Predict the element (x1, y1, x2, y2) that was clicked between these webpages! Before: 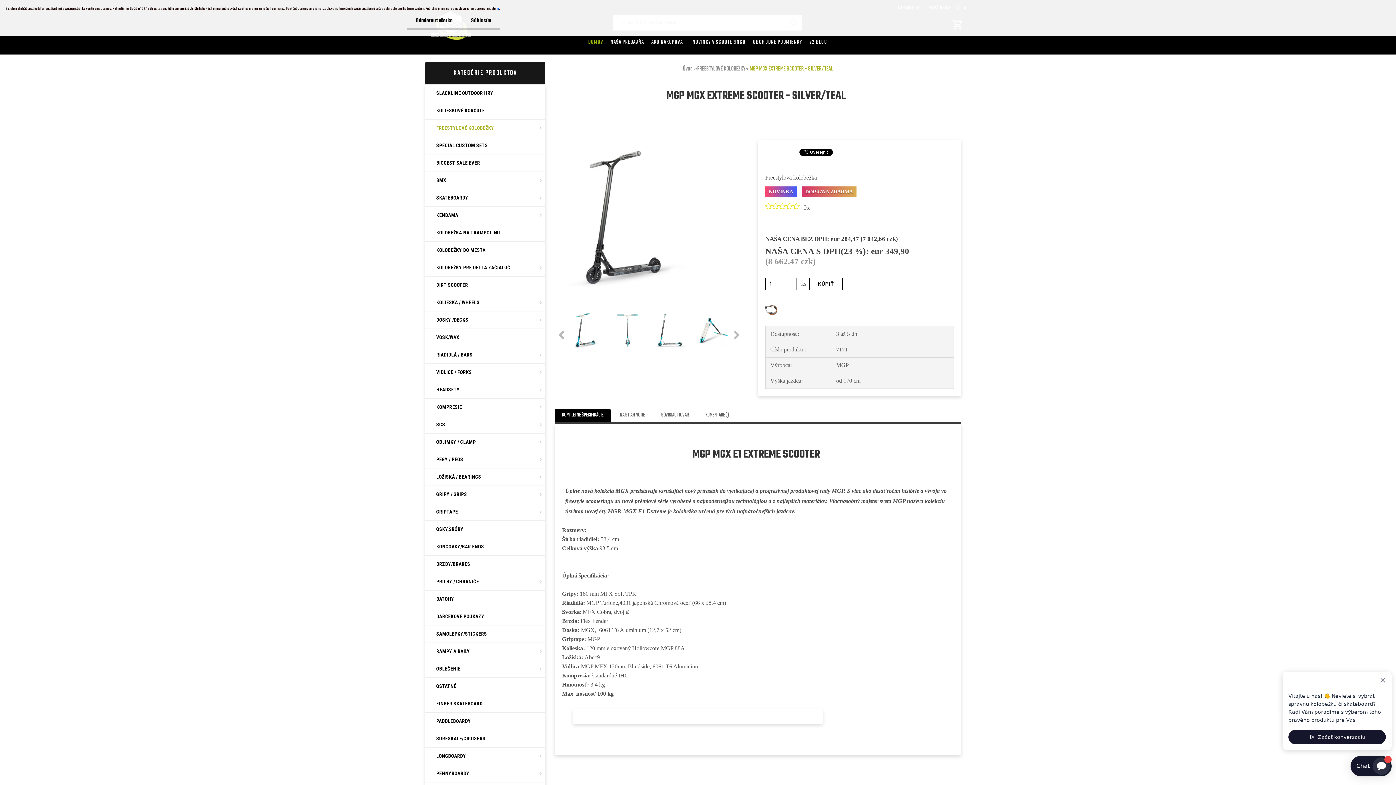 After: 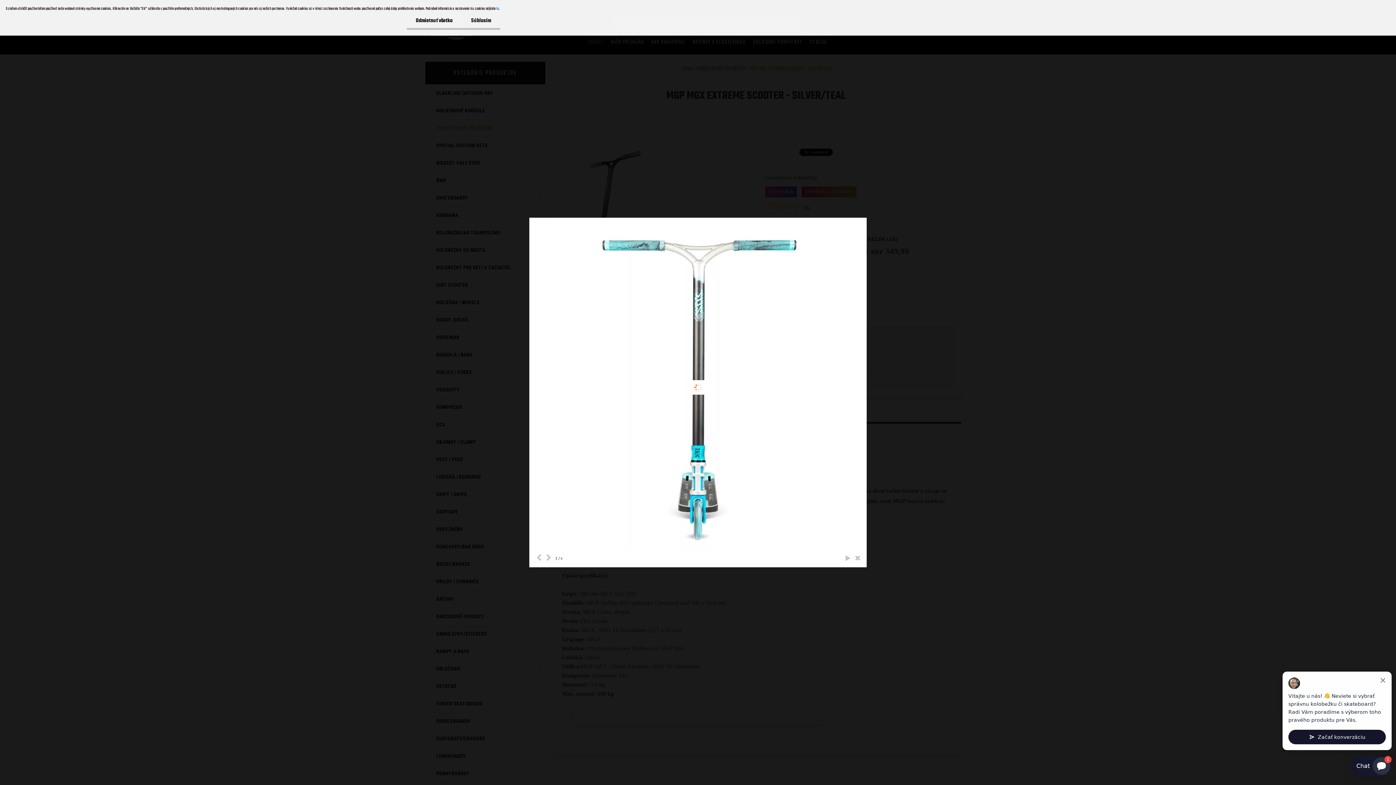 Action: bbox: (610, 312, 645, 348)